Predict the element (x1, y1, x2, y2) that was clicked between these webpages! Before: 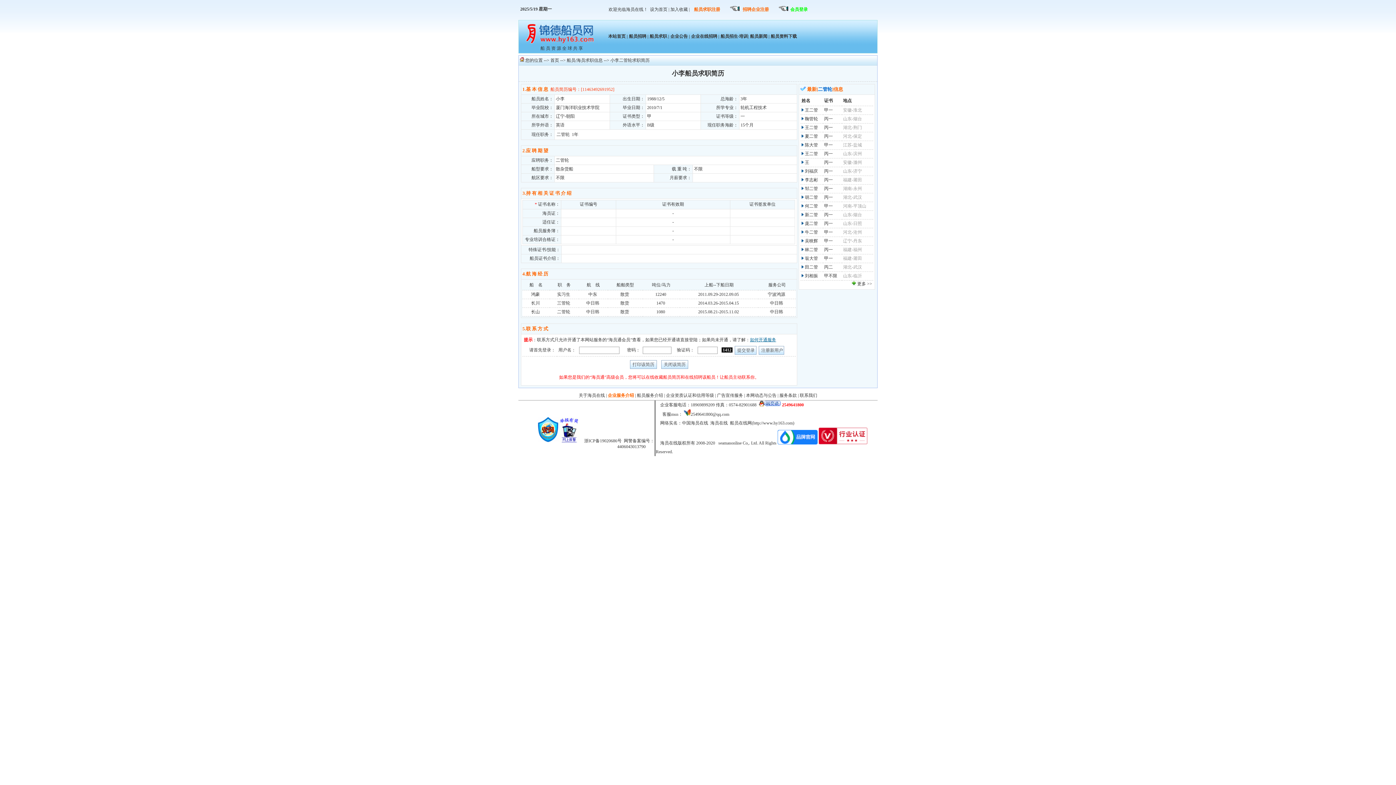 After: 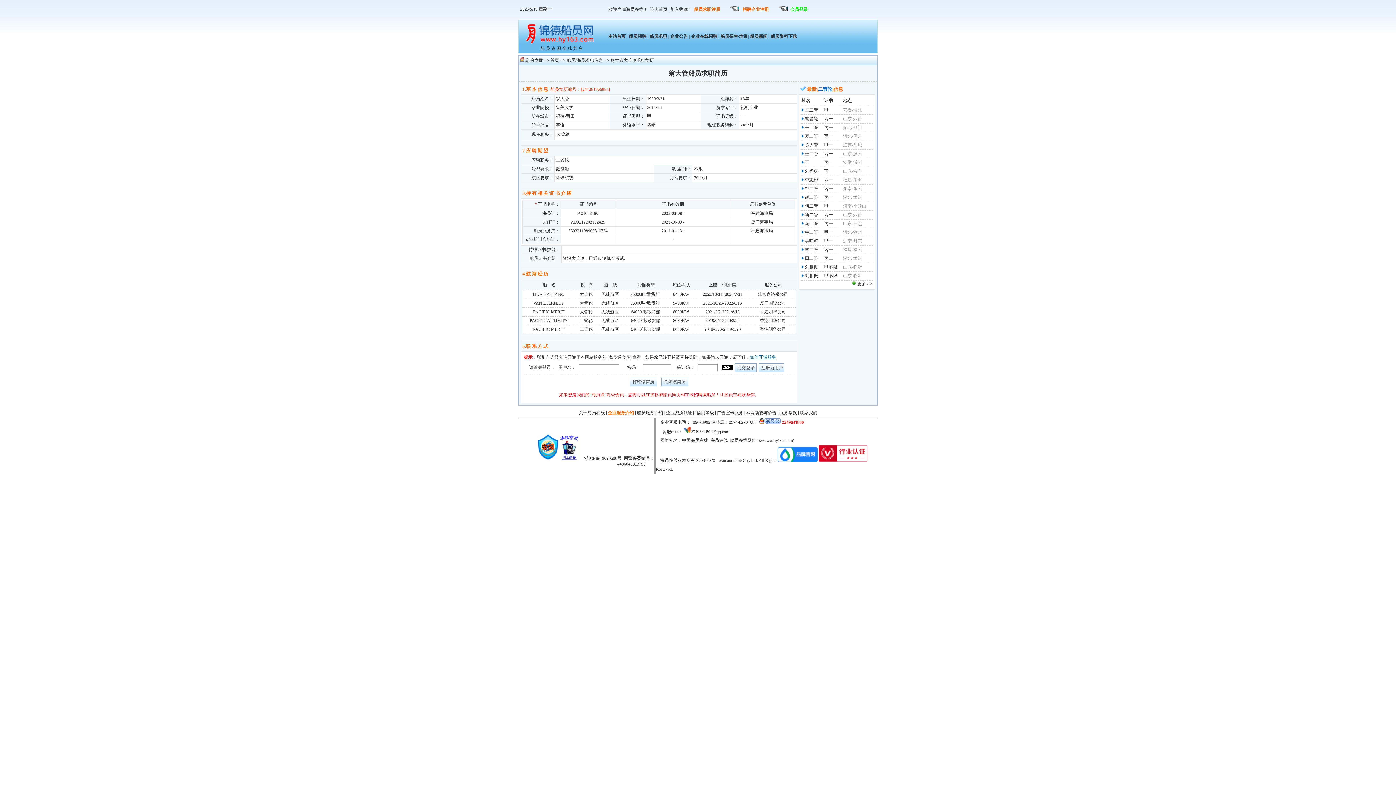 Action: label: 翁大管 bbox: (805, 256, 818, 261)